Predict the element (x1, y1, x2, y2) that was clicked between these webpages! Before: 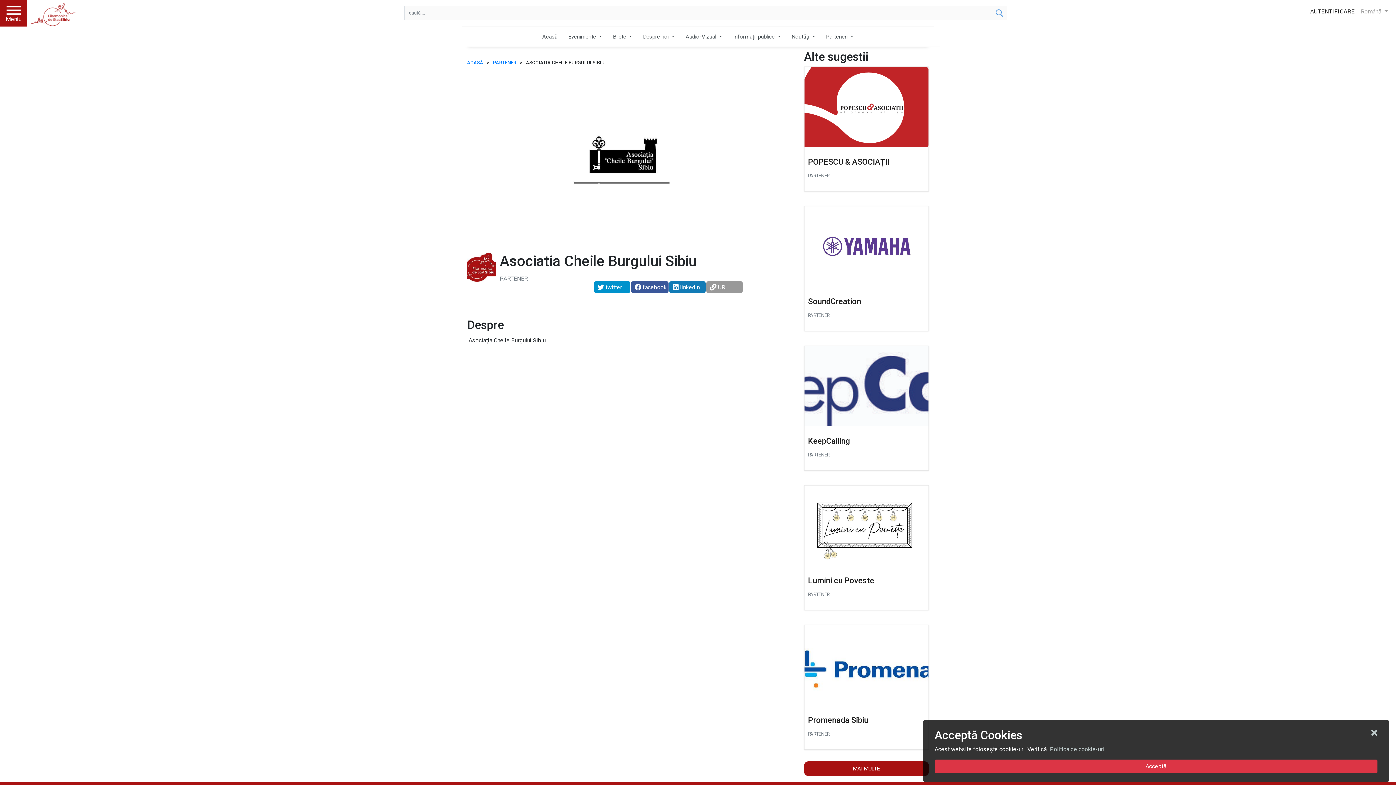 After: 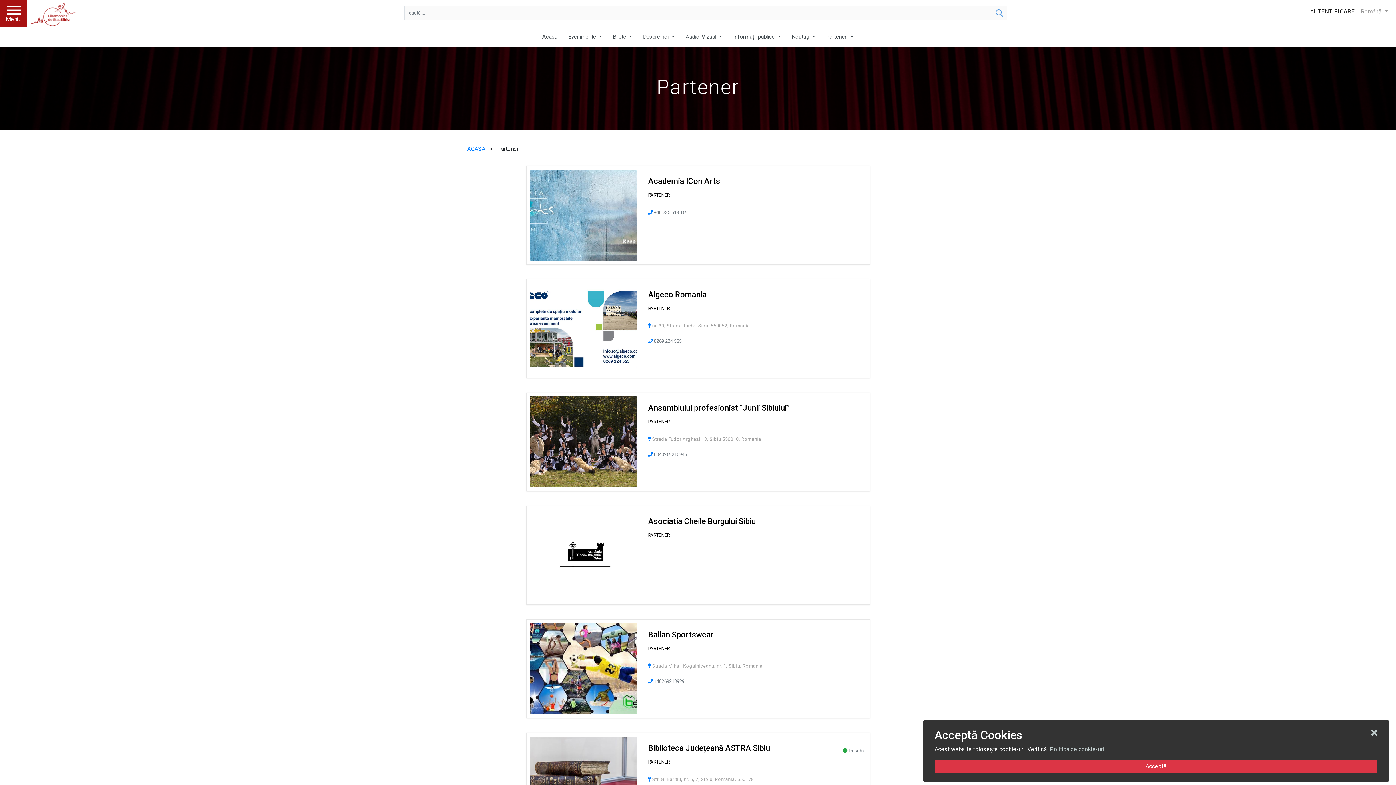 Action: bbox: (804, 761, 929, 776) label: MAI MULTE